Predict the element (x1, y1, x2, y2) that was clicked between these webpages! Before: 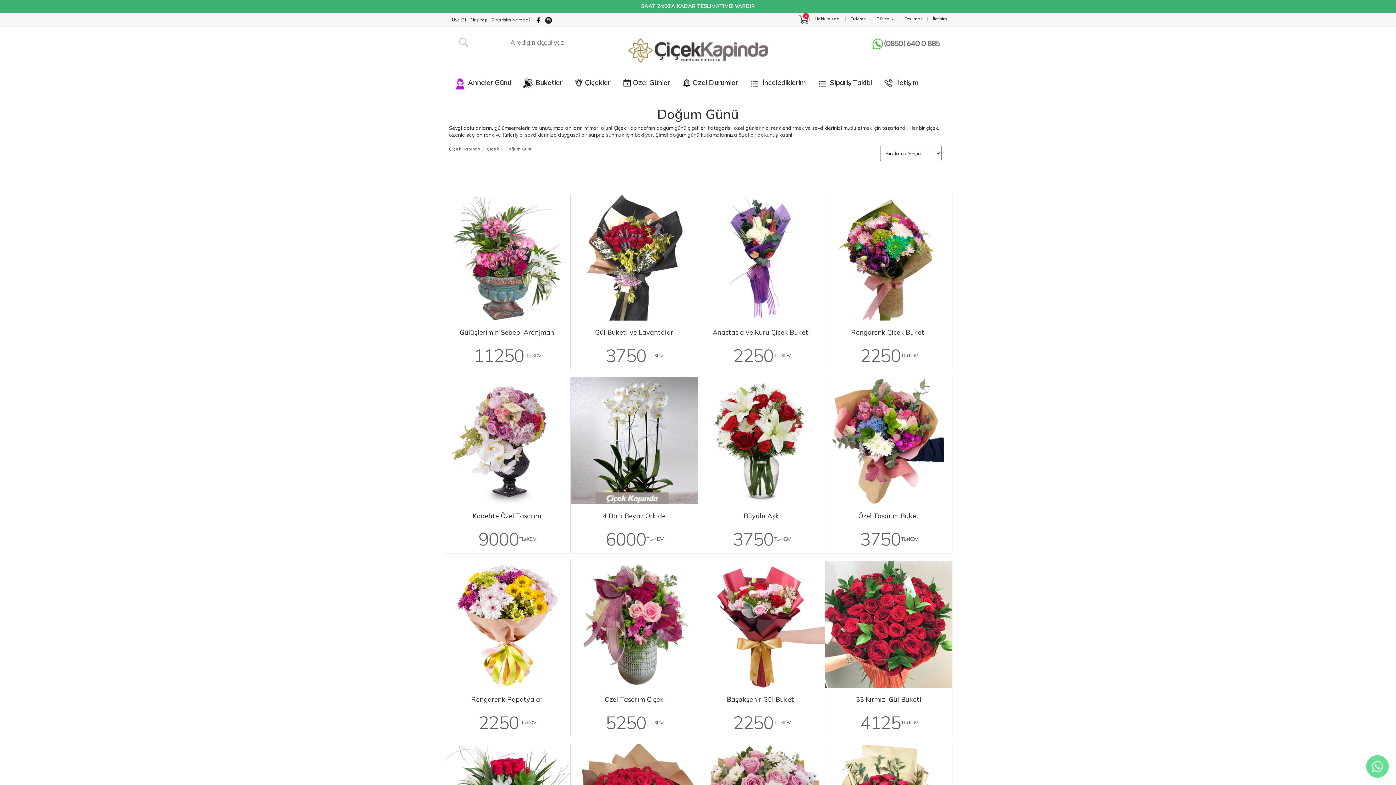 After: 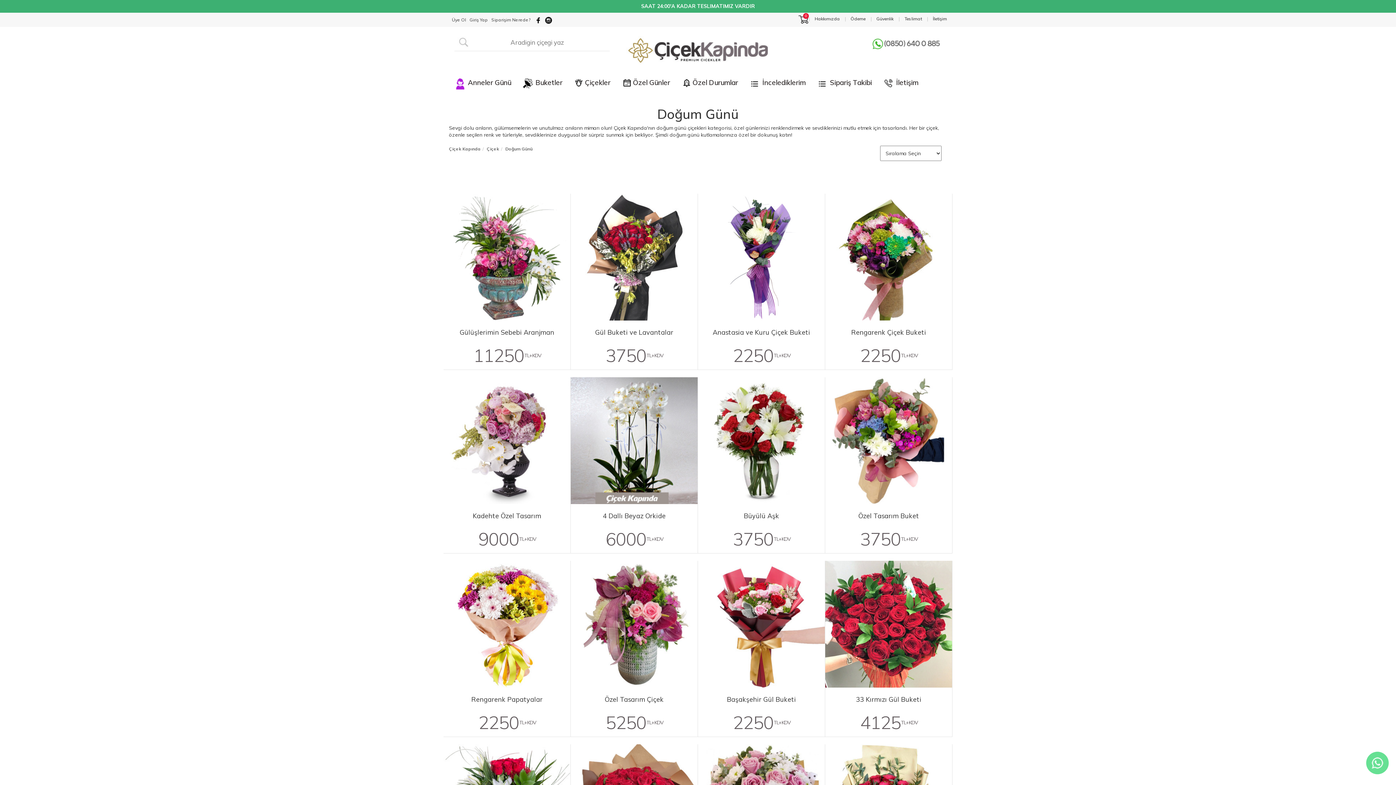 Action: bbox: (544, 13, 553, 26)